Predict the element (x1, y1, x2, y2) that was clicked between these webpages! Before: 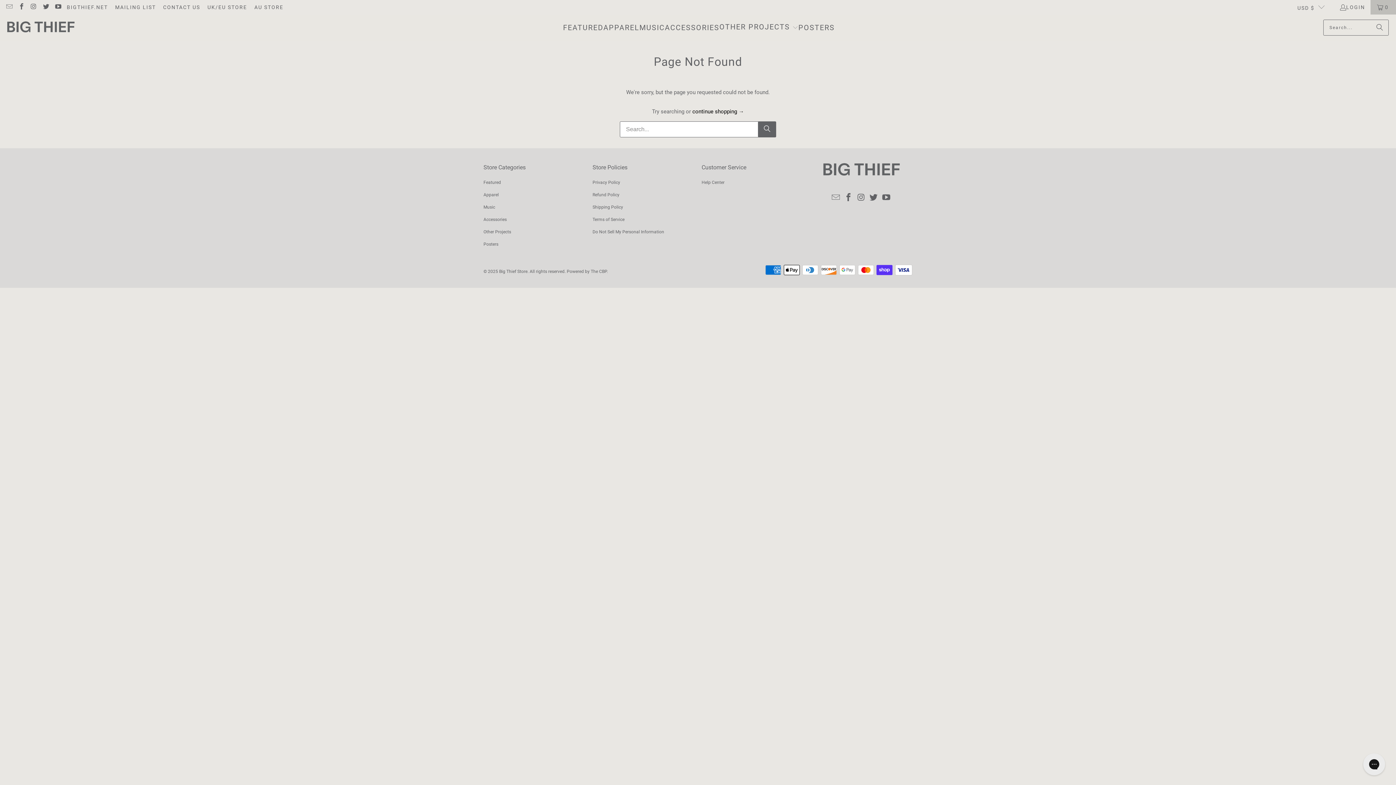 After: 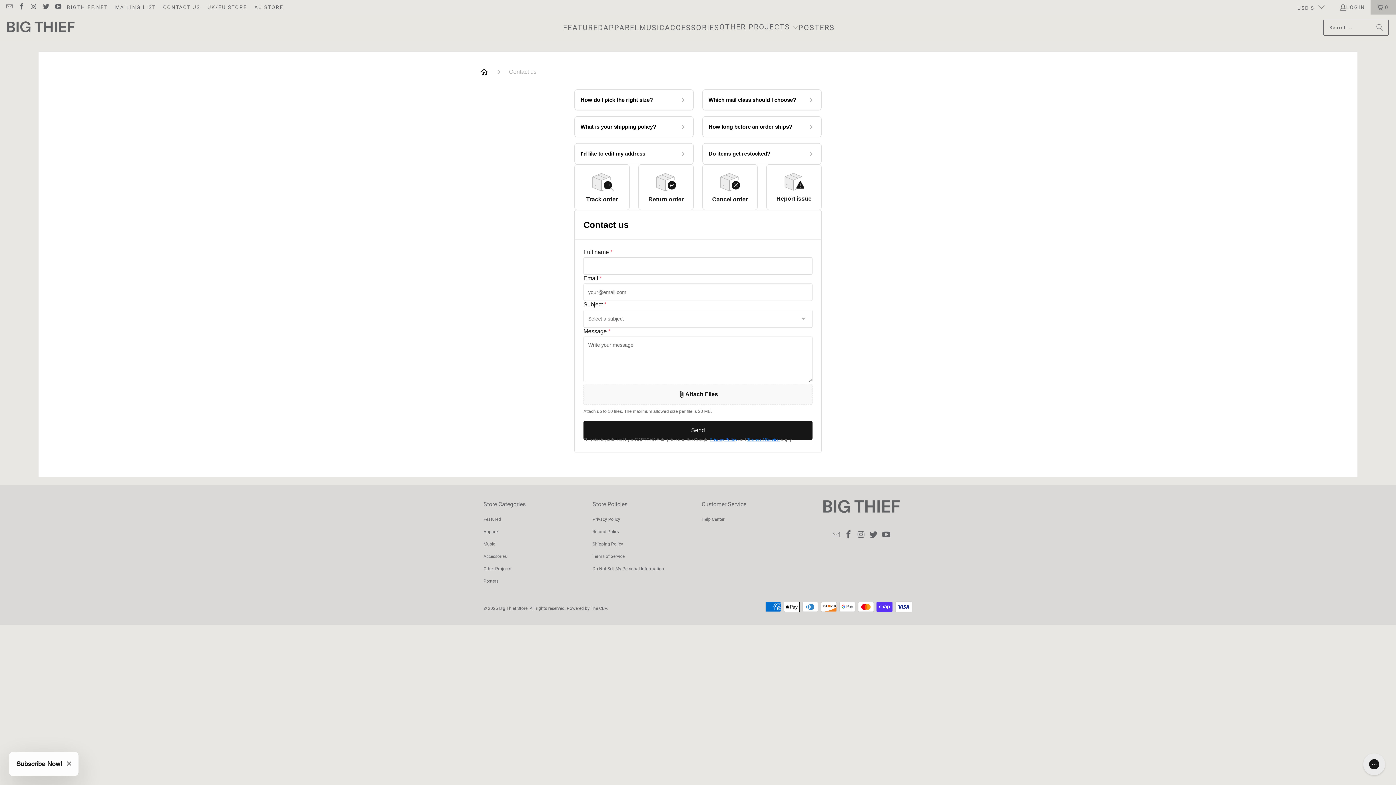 Action: label: CONTACT US bbox: (163, 2, 200, 11)